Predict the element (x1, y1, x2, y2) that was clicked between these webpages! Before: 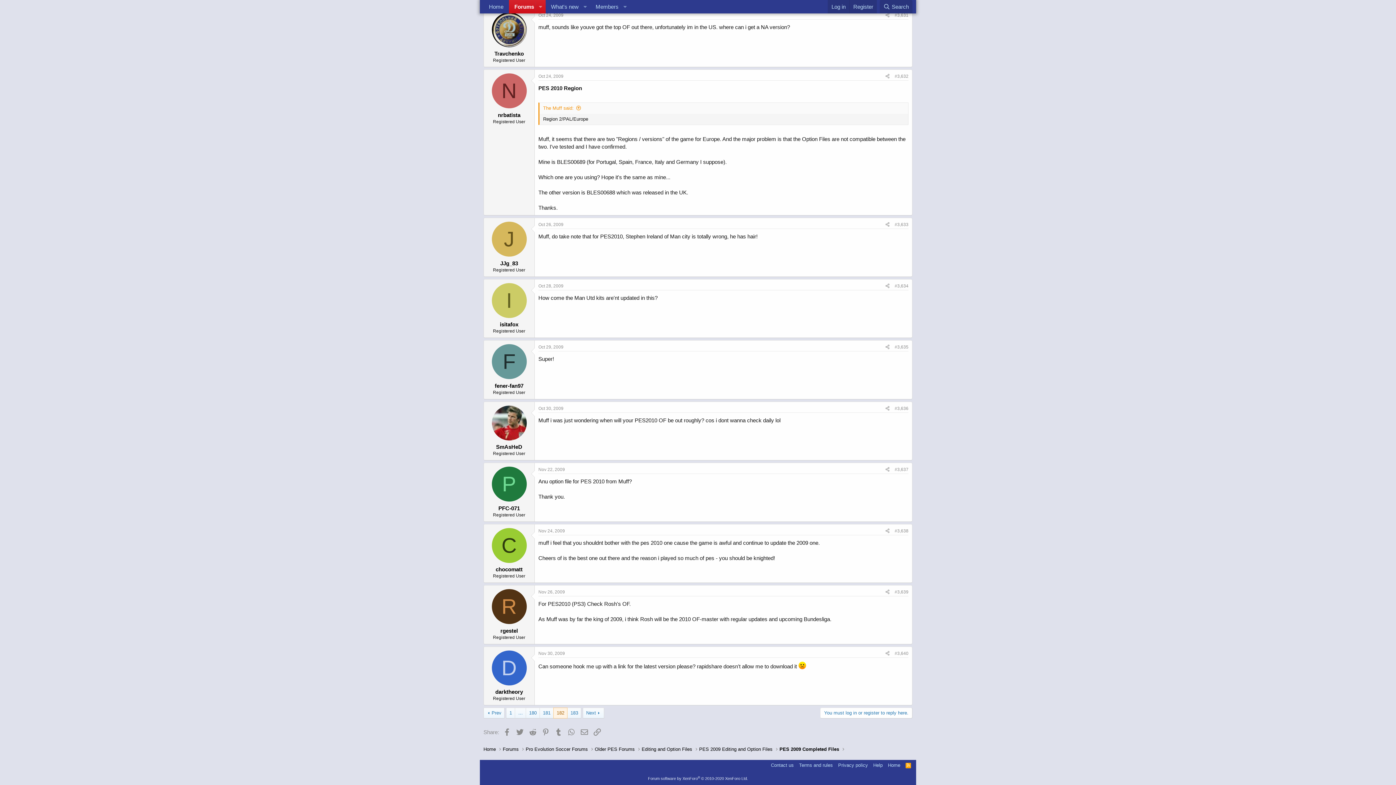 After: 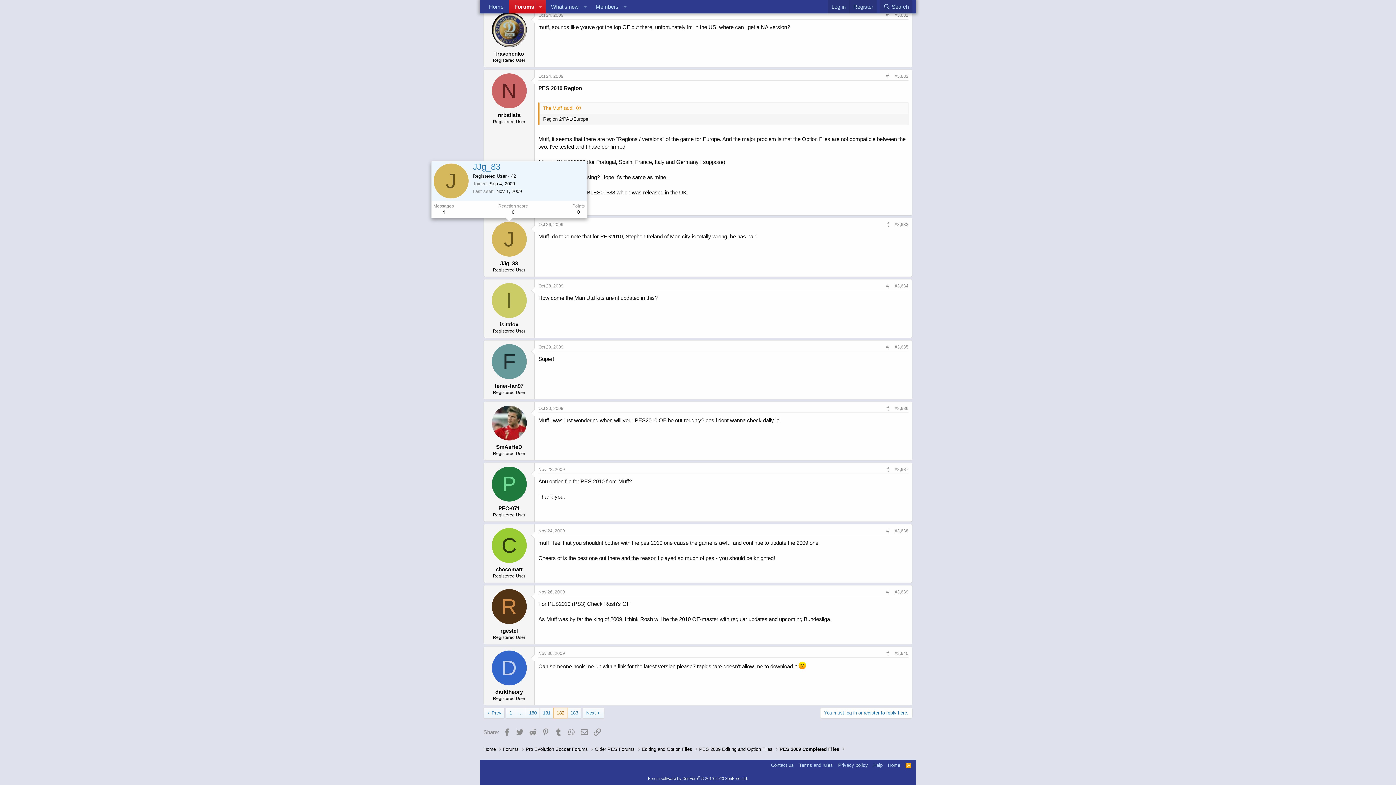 Action: bbox: (491, 221, 526, 256) label: J